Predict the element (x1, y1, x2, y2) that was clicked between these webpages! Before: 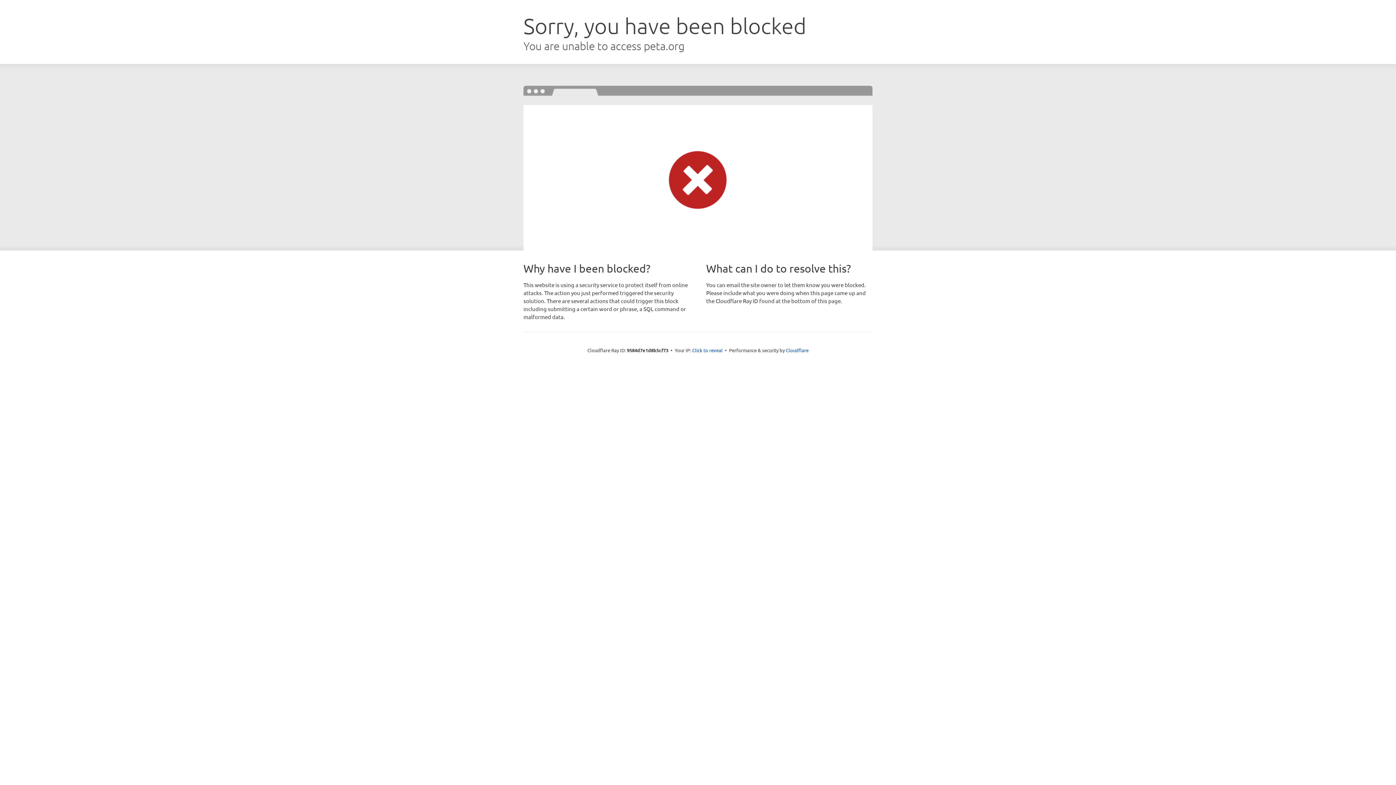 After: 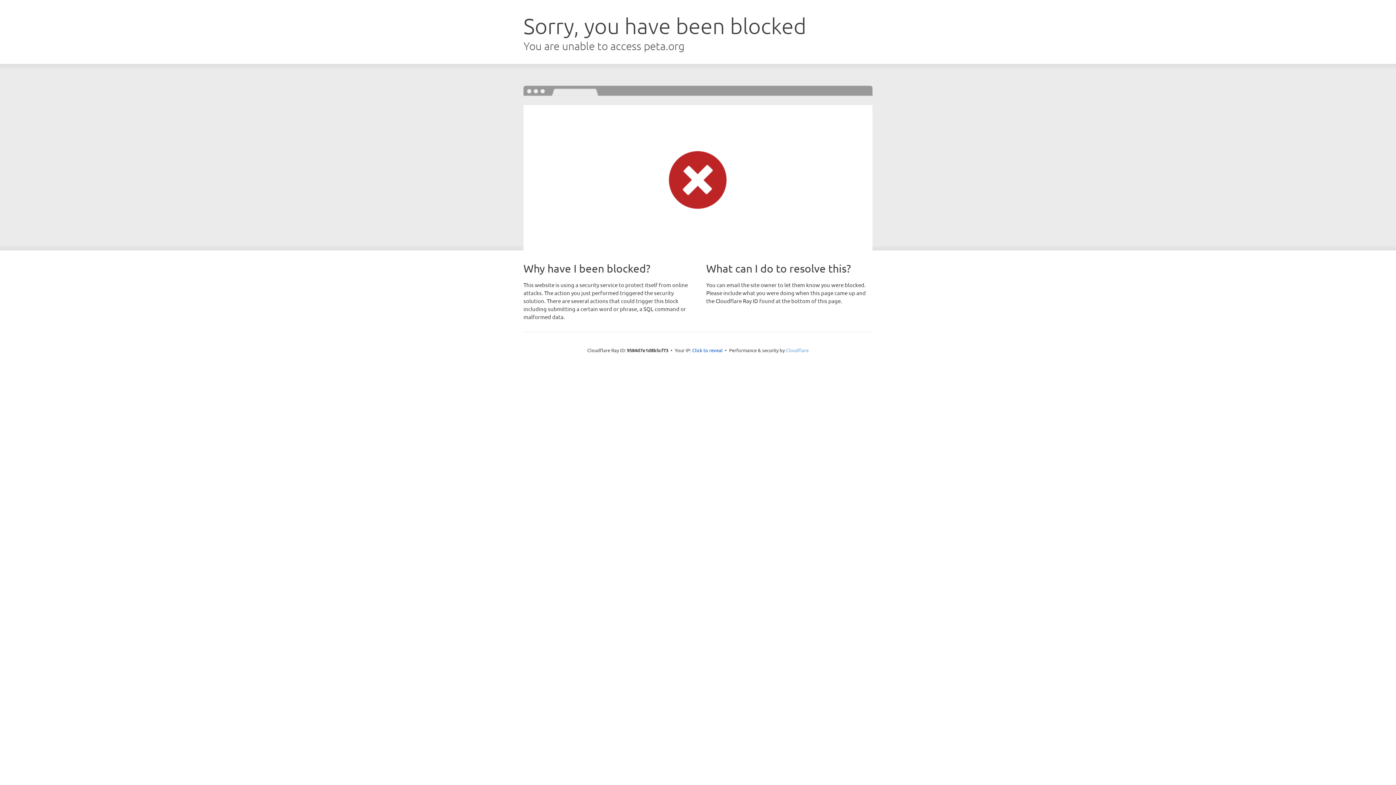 Action: bbox: (786, 347, 808, 353) label: Cloudflare